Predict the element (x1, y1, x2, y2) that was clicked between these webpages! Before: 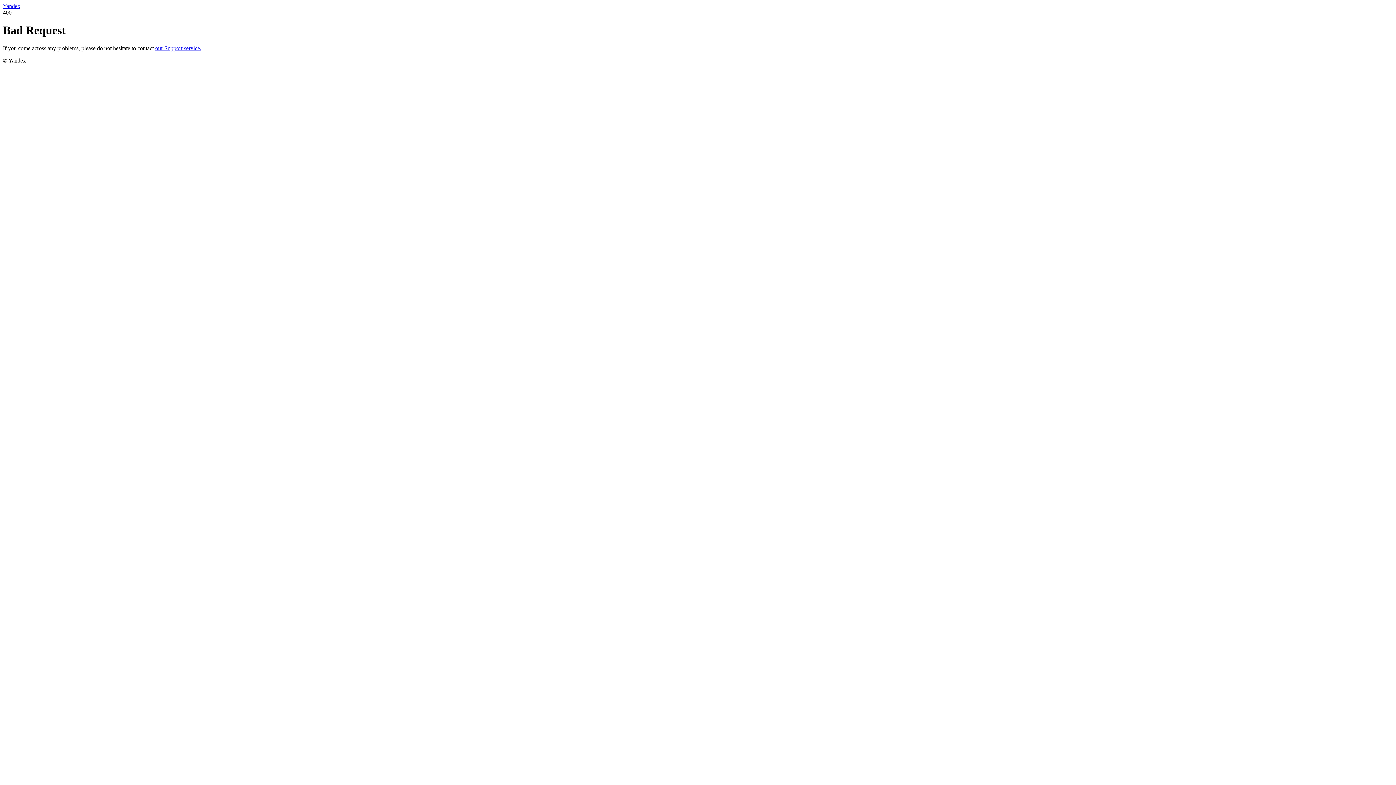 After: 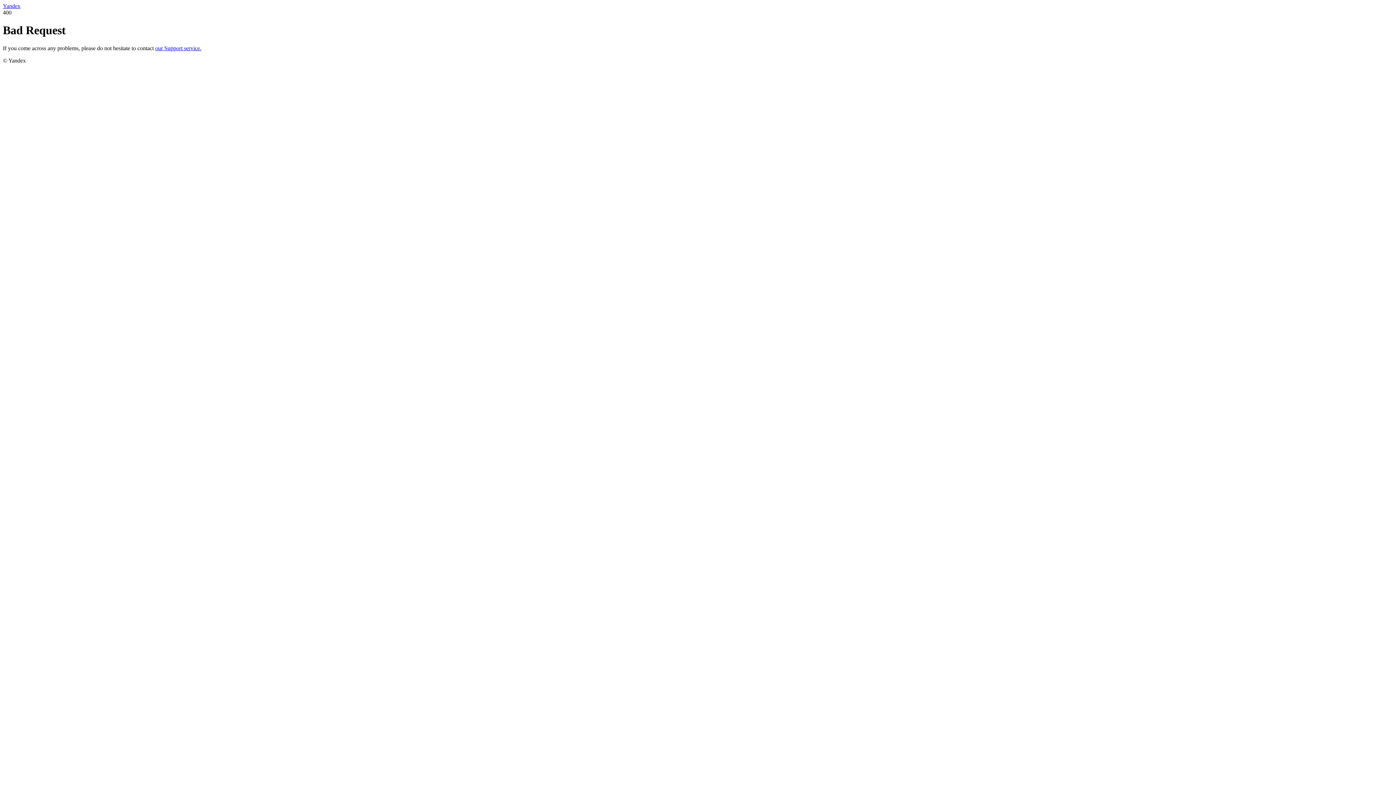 Action: bbox: (2, 2, 20, 9) label: Yandex